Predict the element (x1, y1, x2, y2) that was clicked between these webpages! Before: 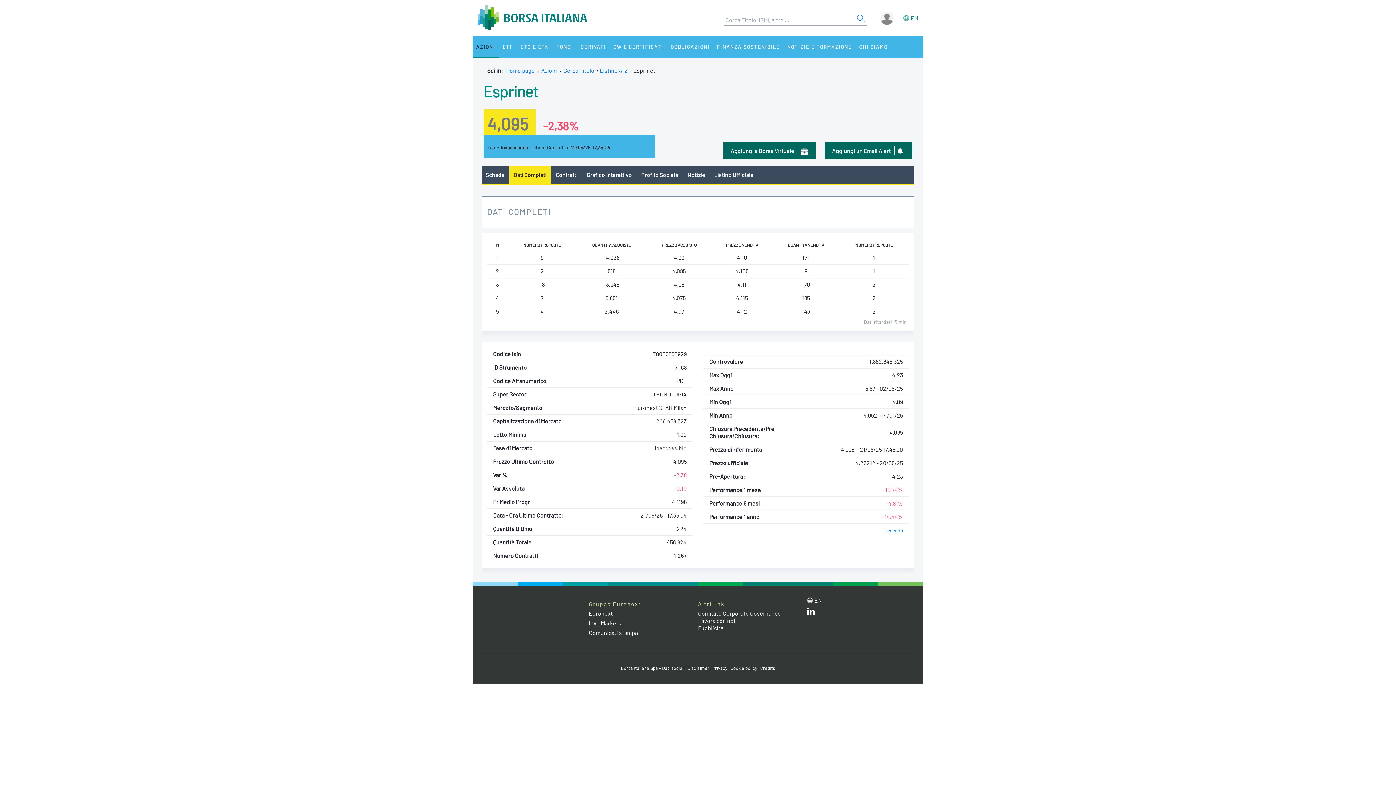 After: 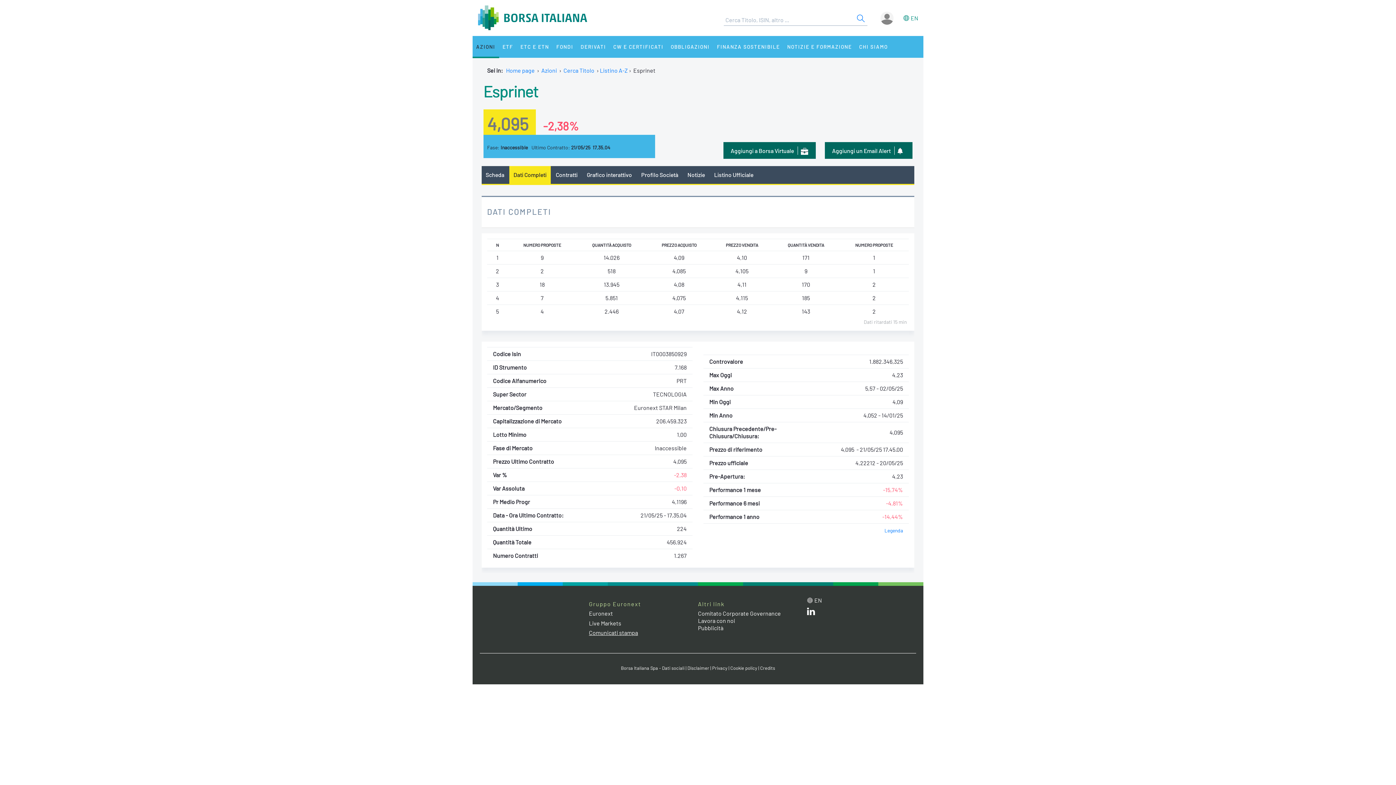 Action: label: Comunicati stampa bbox: (589, 629, 638, 636)